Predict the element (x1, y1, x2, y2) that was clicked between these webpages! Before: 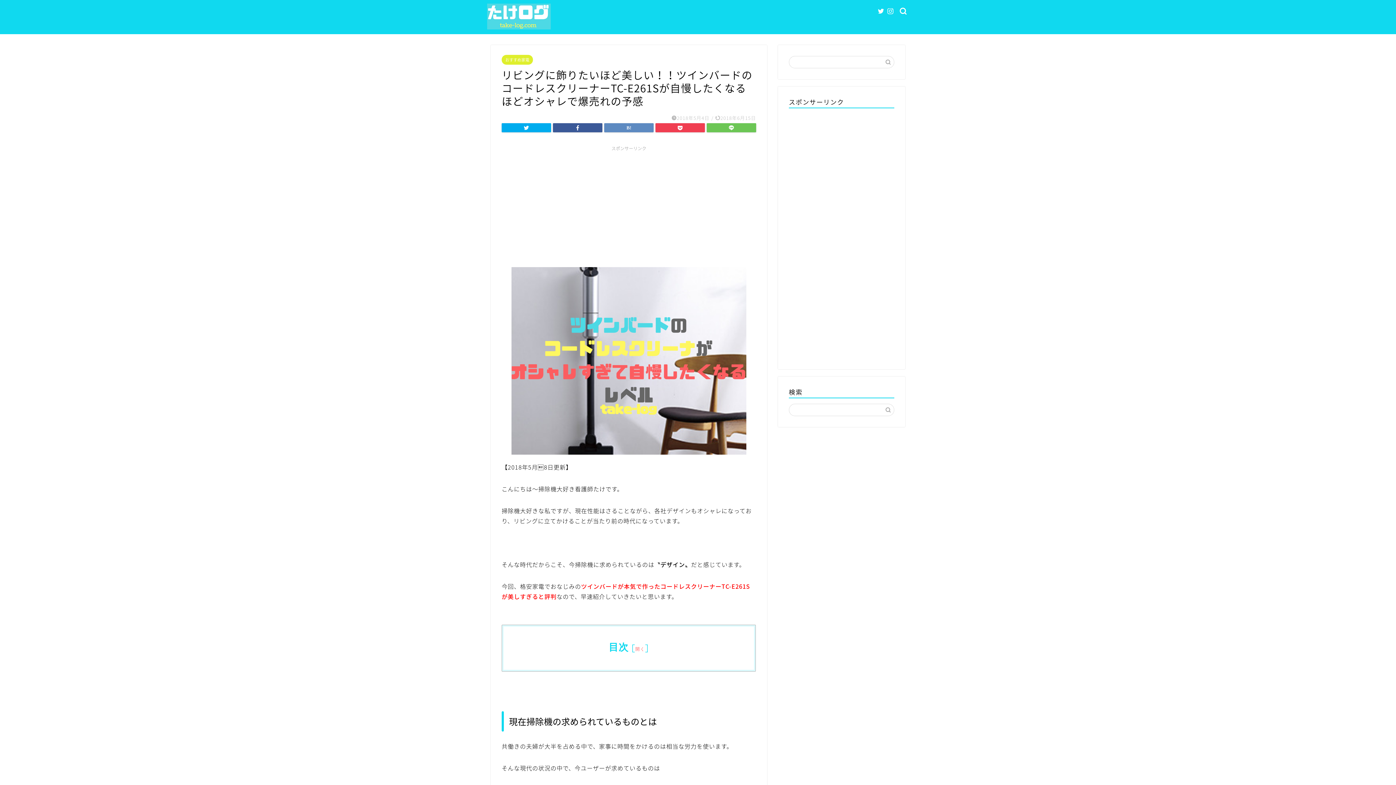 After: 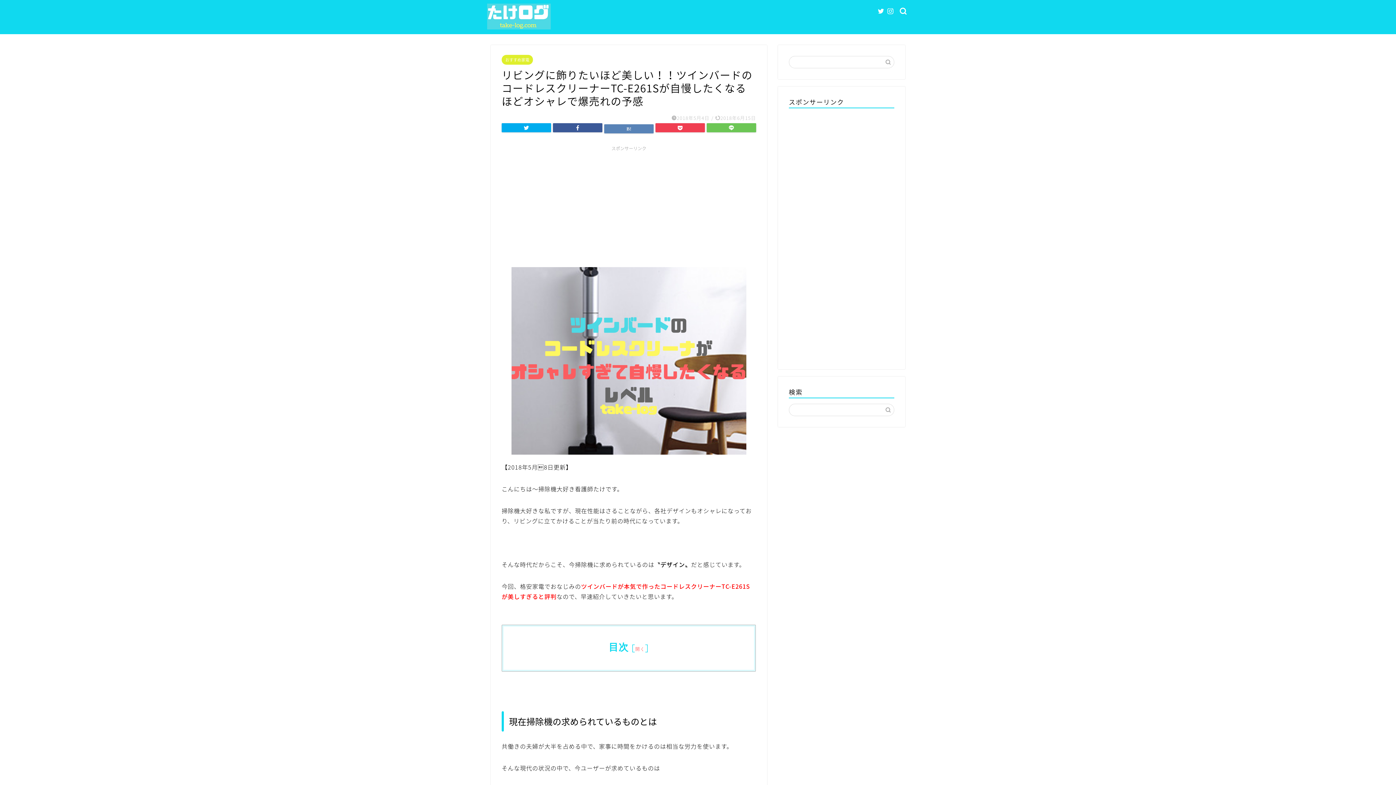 Action: bbox: (604, 123, 653, 132)